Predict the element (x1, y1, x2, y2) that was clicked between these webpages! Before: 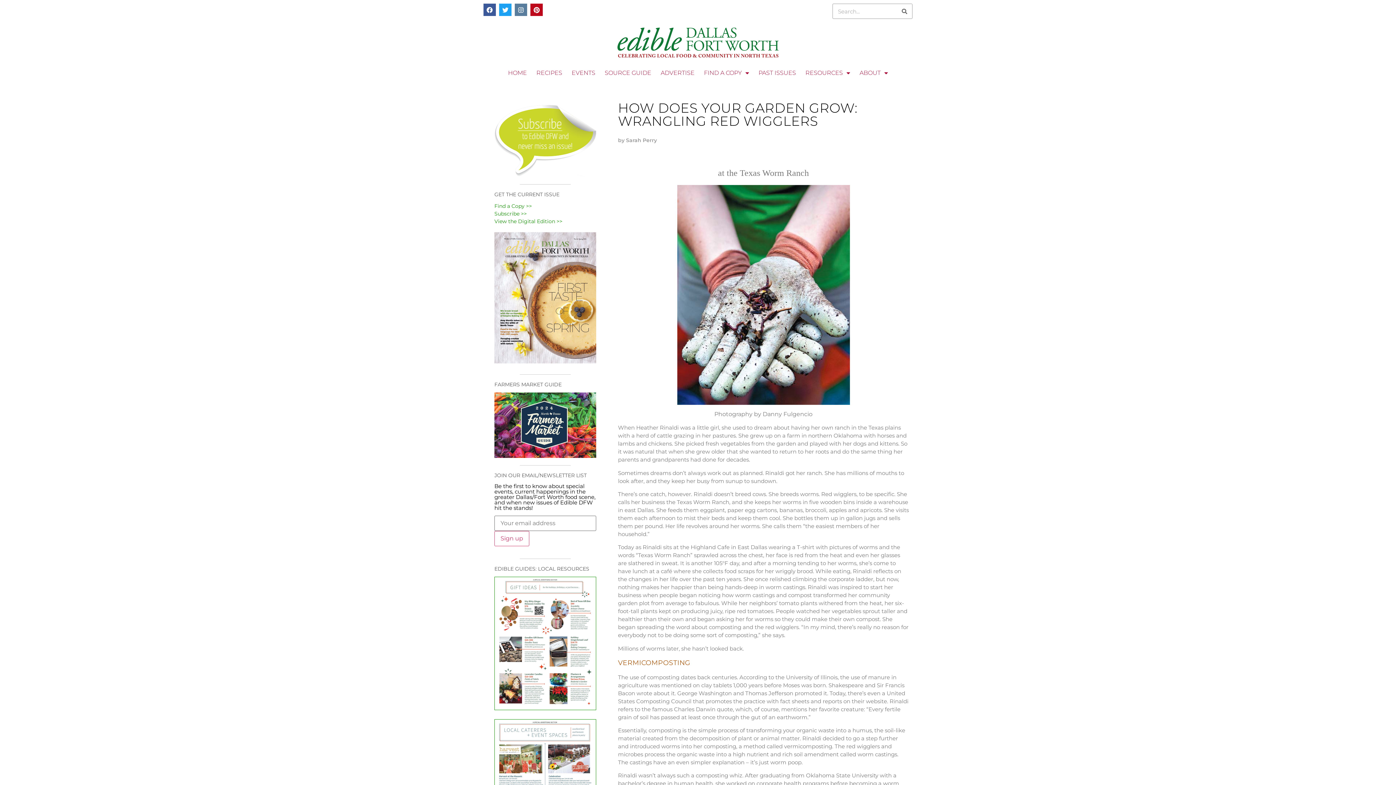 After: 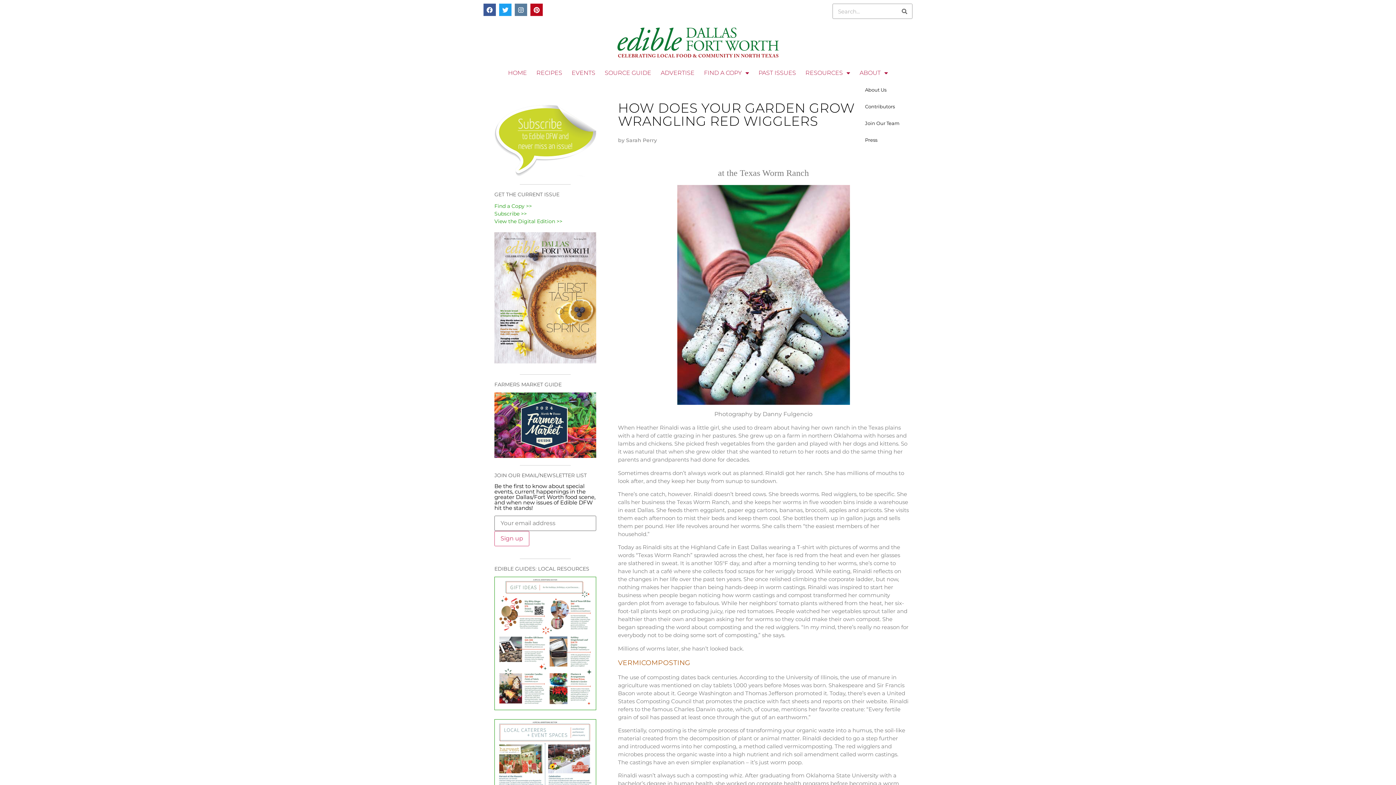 Action: label: ABOUT bbox: (855, 64, 892, 81)